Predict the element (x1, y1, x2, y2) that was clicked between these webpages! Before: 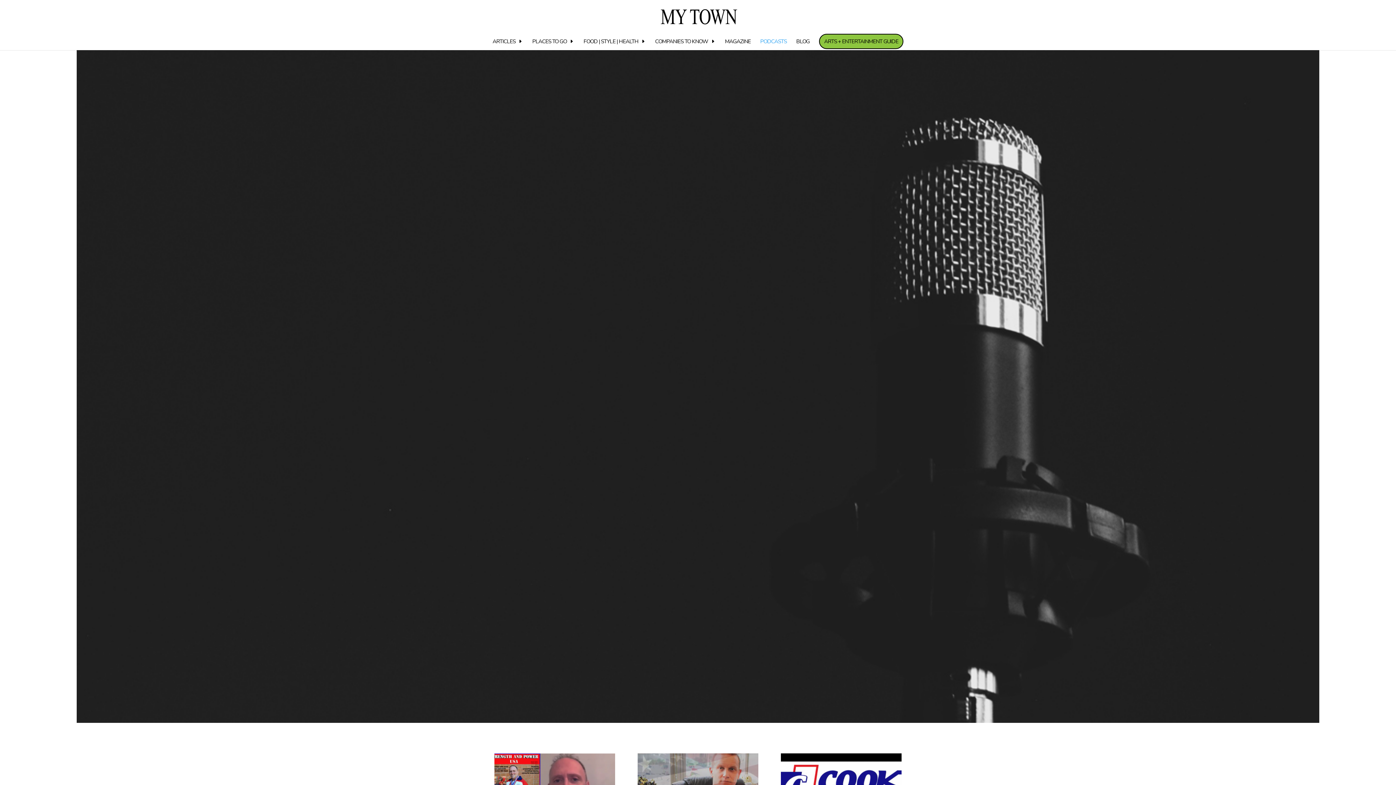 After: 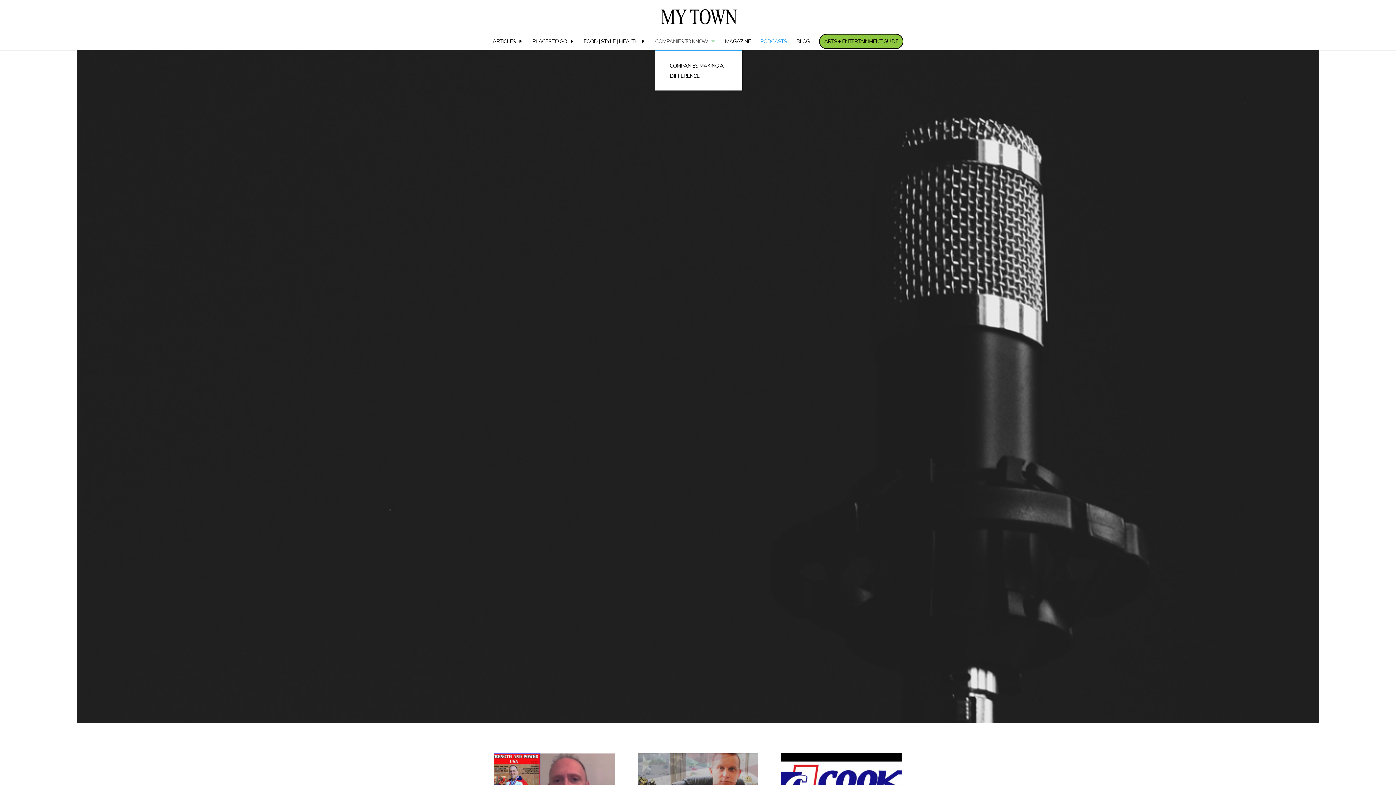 Action: label: COMPANIES TO KNOW bbox: (655, 38, 715, 50)